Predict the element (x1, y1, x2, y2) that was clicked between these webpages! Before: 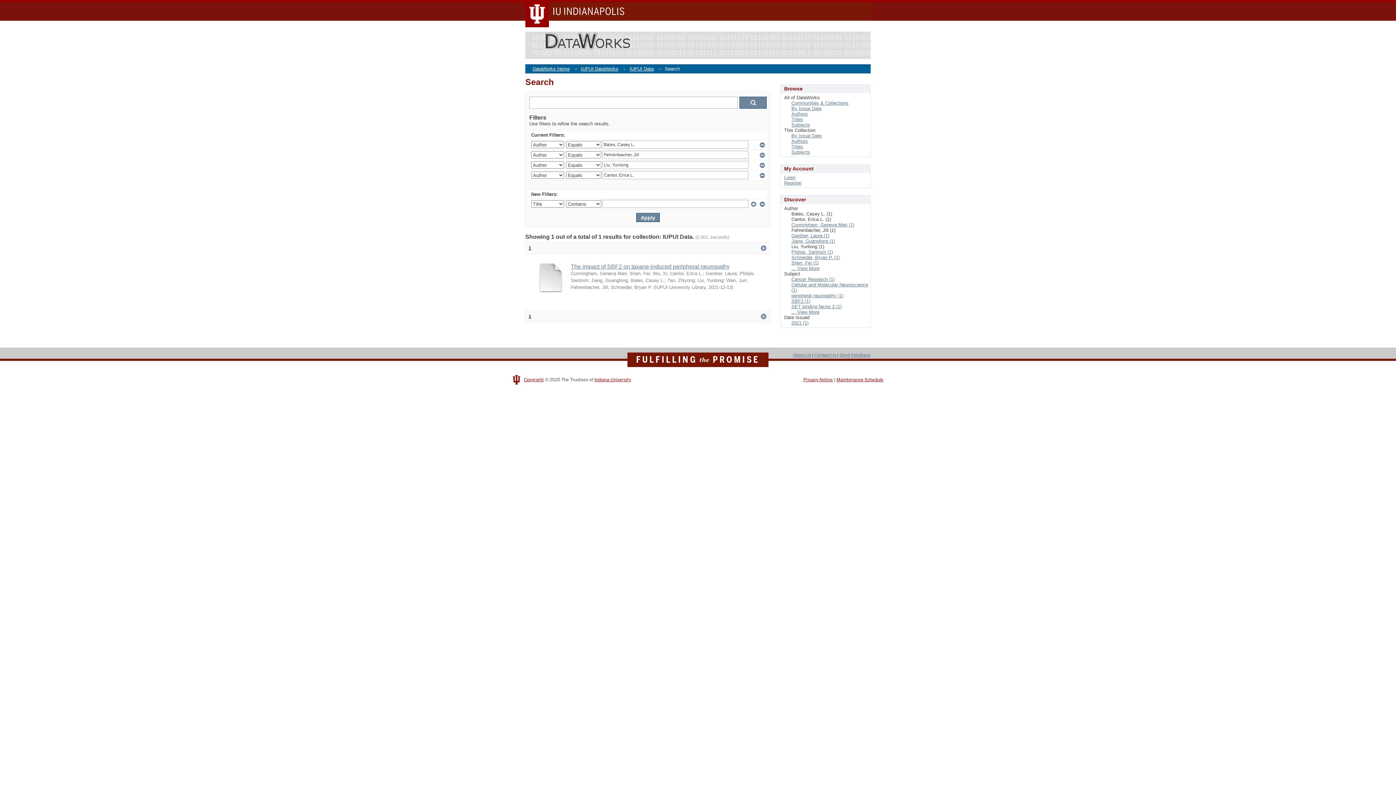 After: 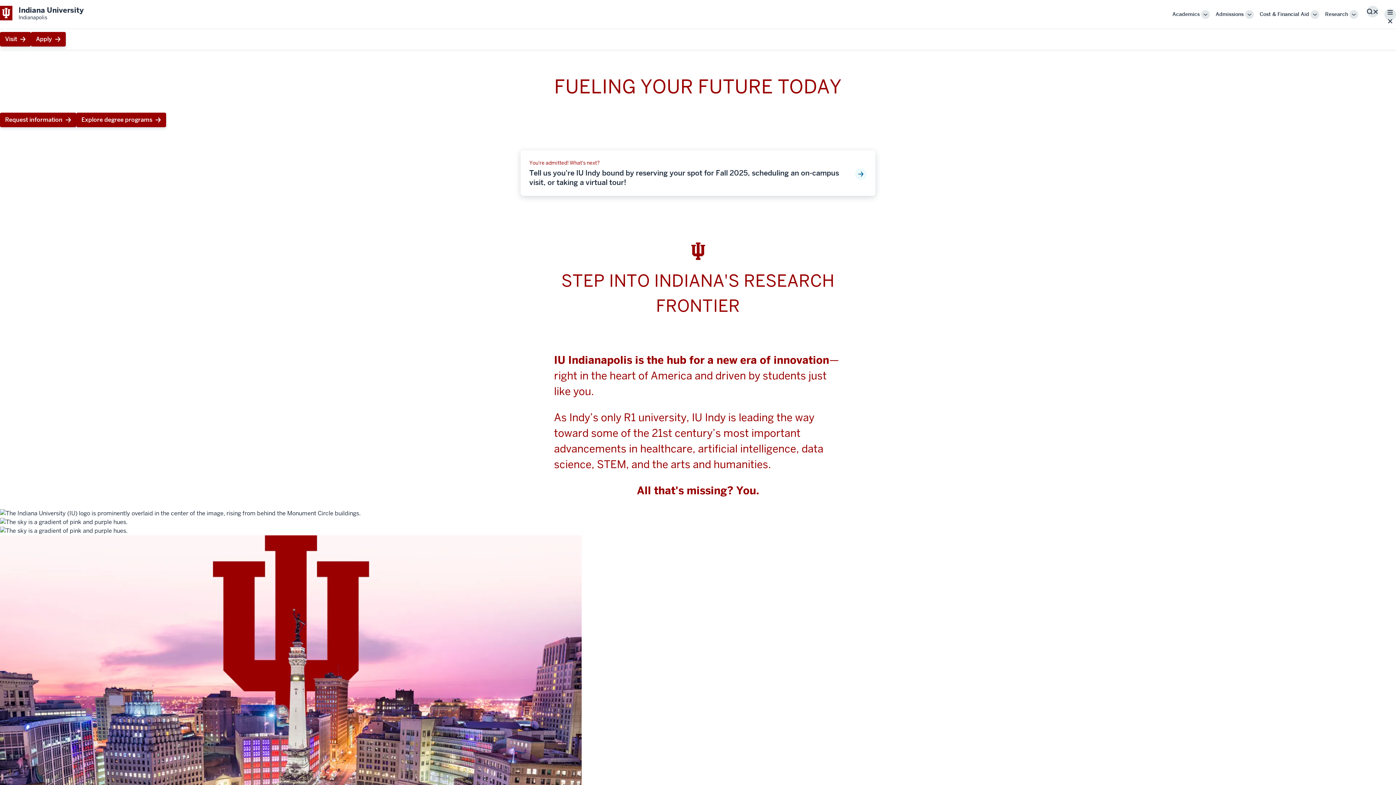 Action: label: IU INDIANAPOLIS bbox: (525, 2, 625, 21)